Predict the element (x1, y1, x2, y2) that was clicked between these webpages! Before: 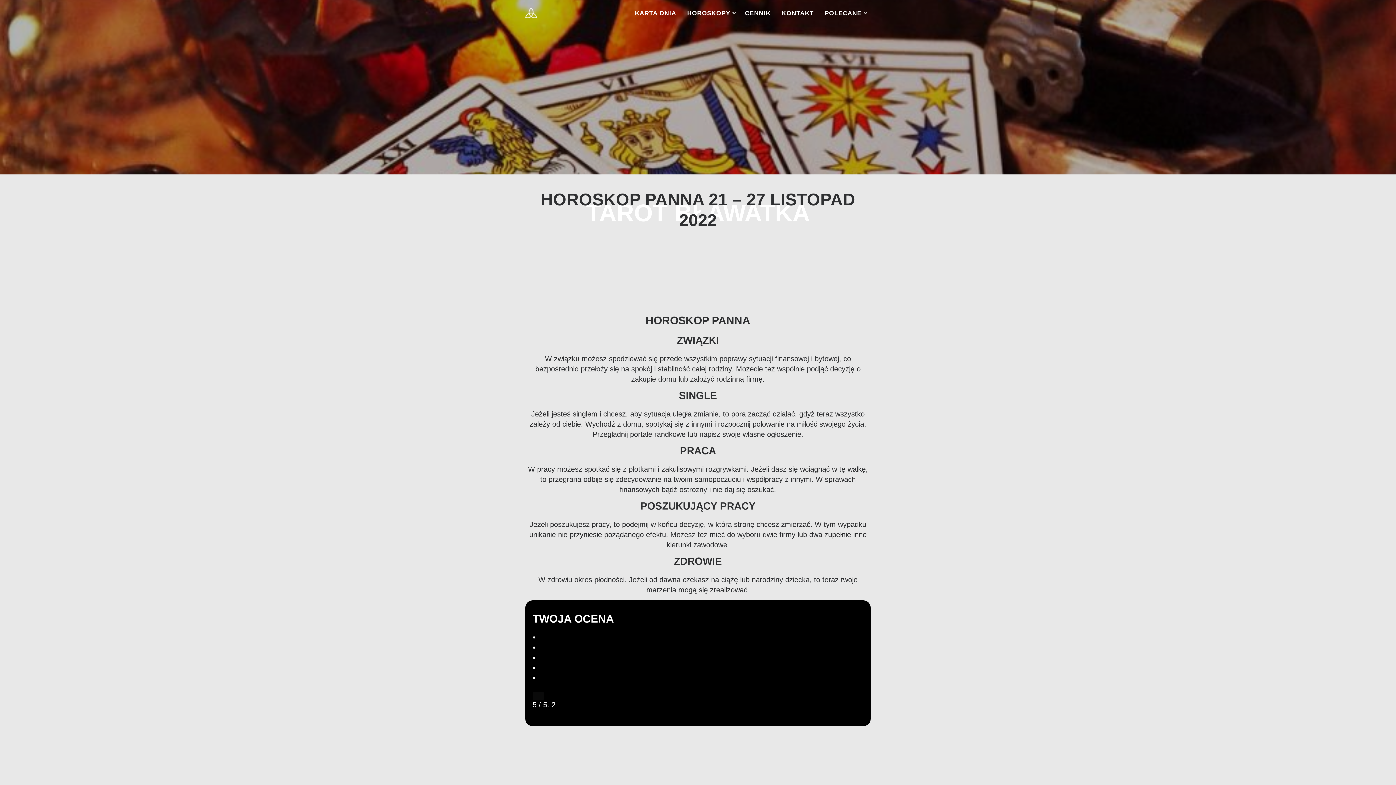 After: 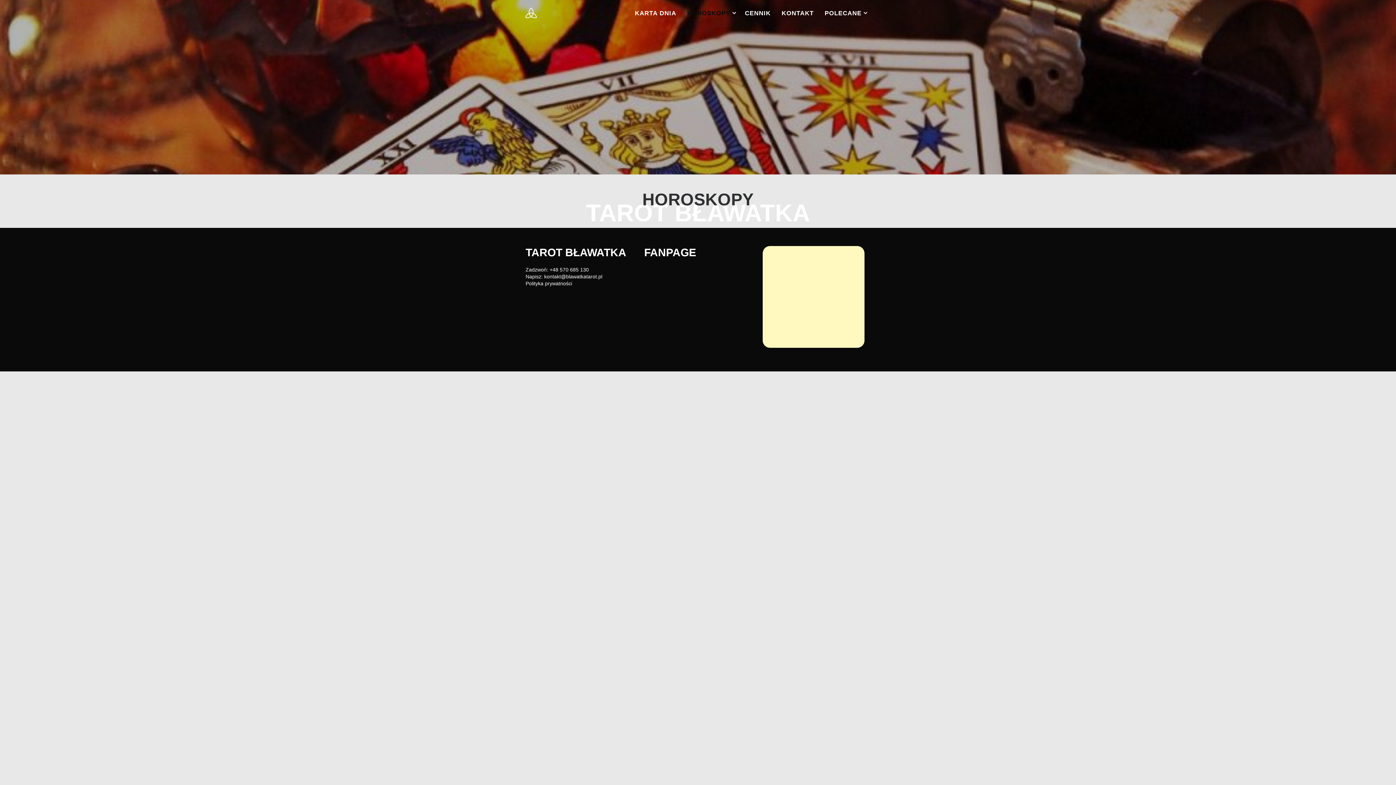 Action: bbox: (681, 5, 739, 21) label: HOROSKOPY